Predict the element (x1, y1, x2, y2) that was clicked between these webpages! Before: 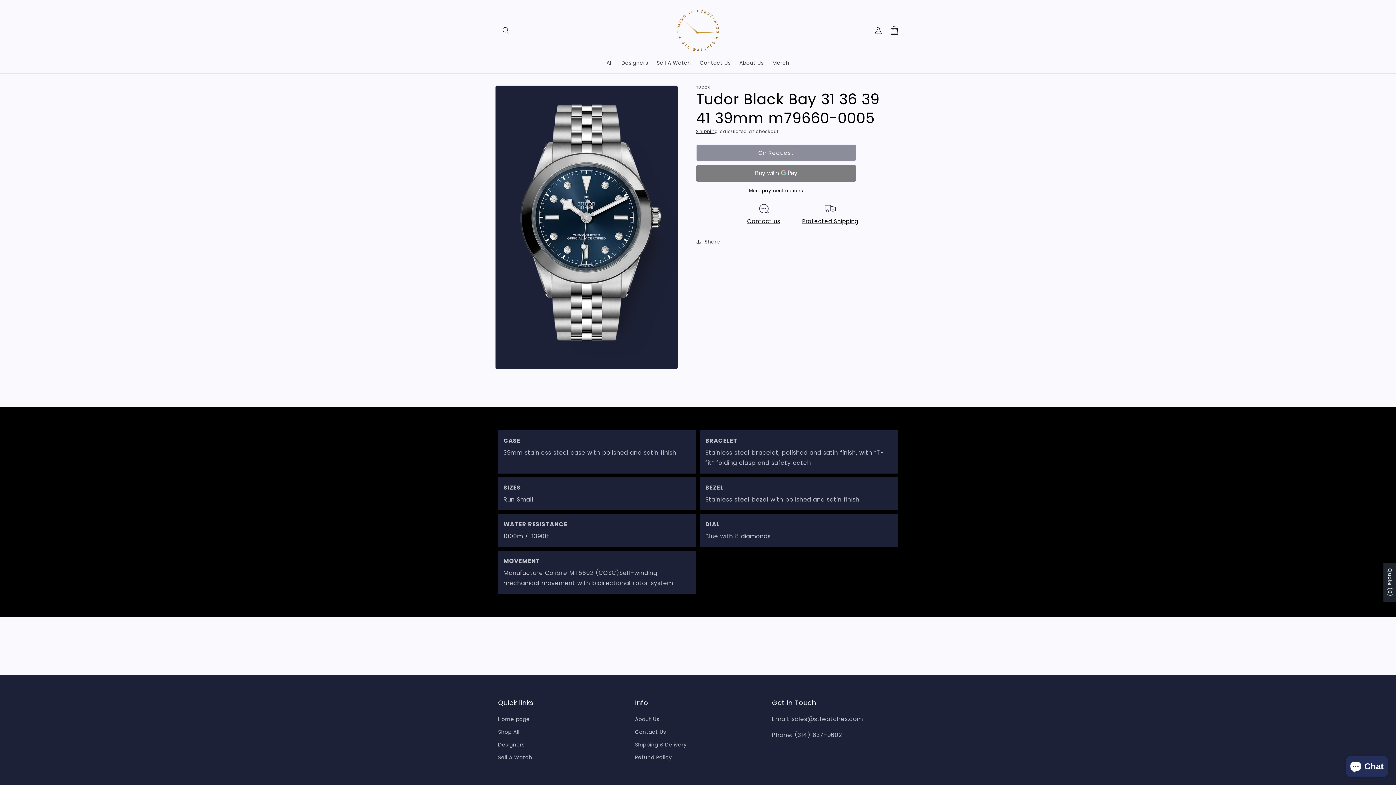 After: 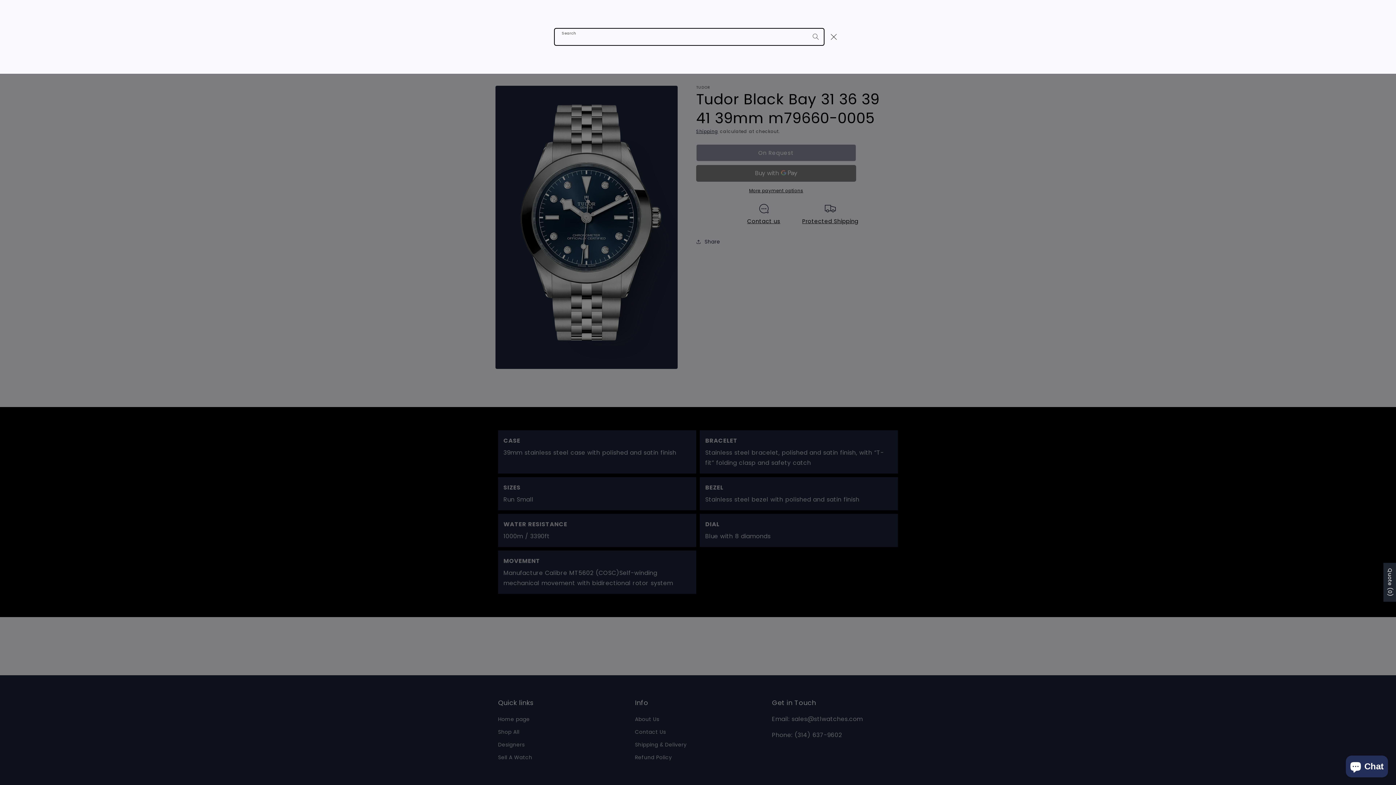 Action: bbox: (498, 22, 514, 38) label: Search